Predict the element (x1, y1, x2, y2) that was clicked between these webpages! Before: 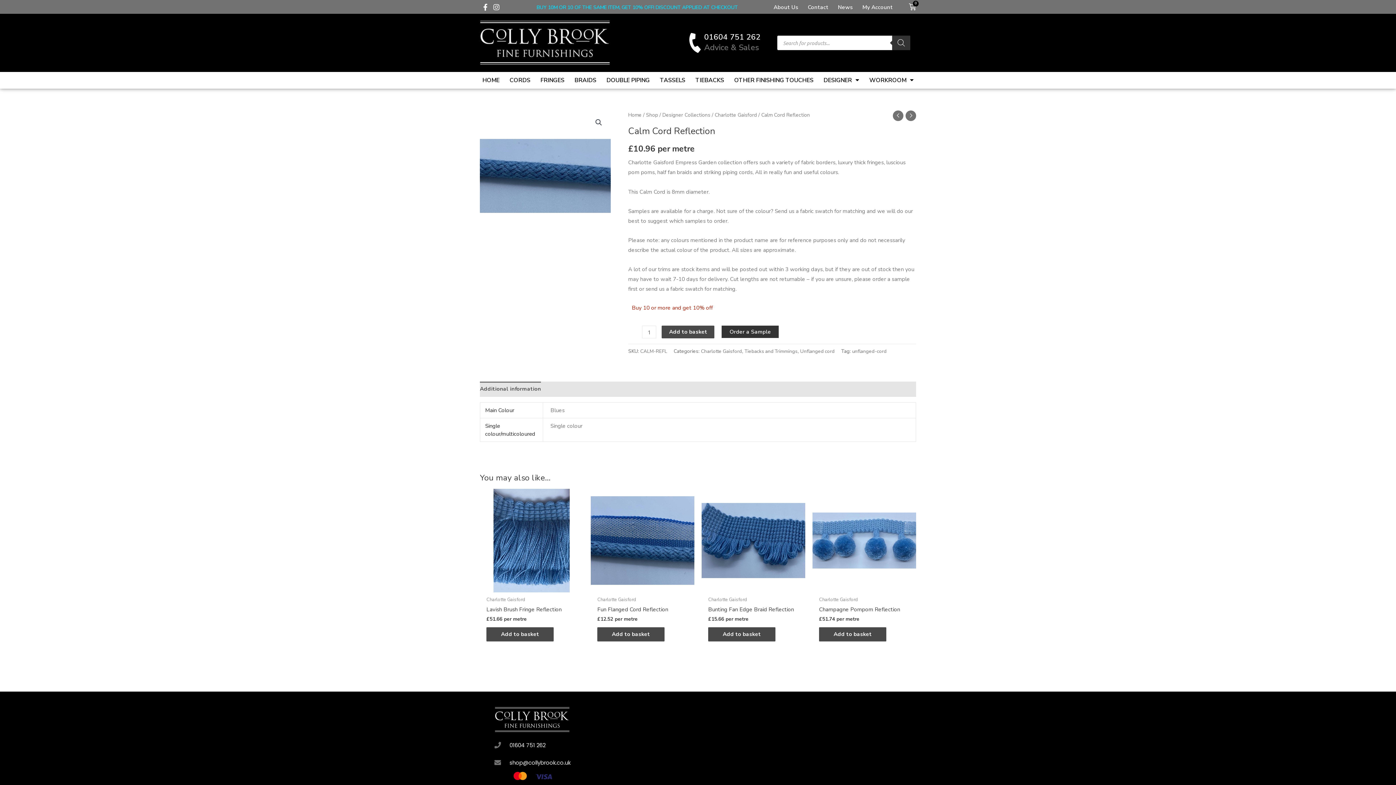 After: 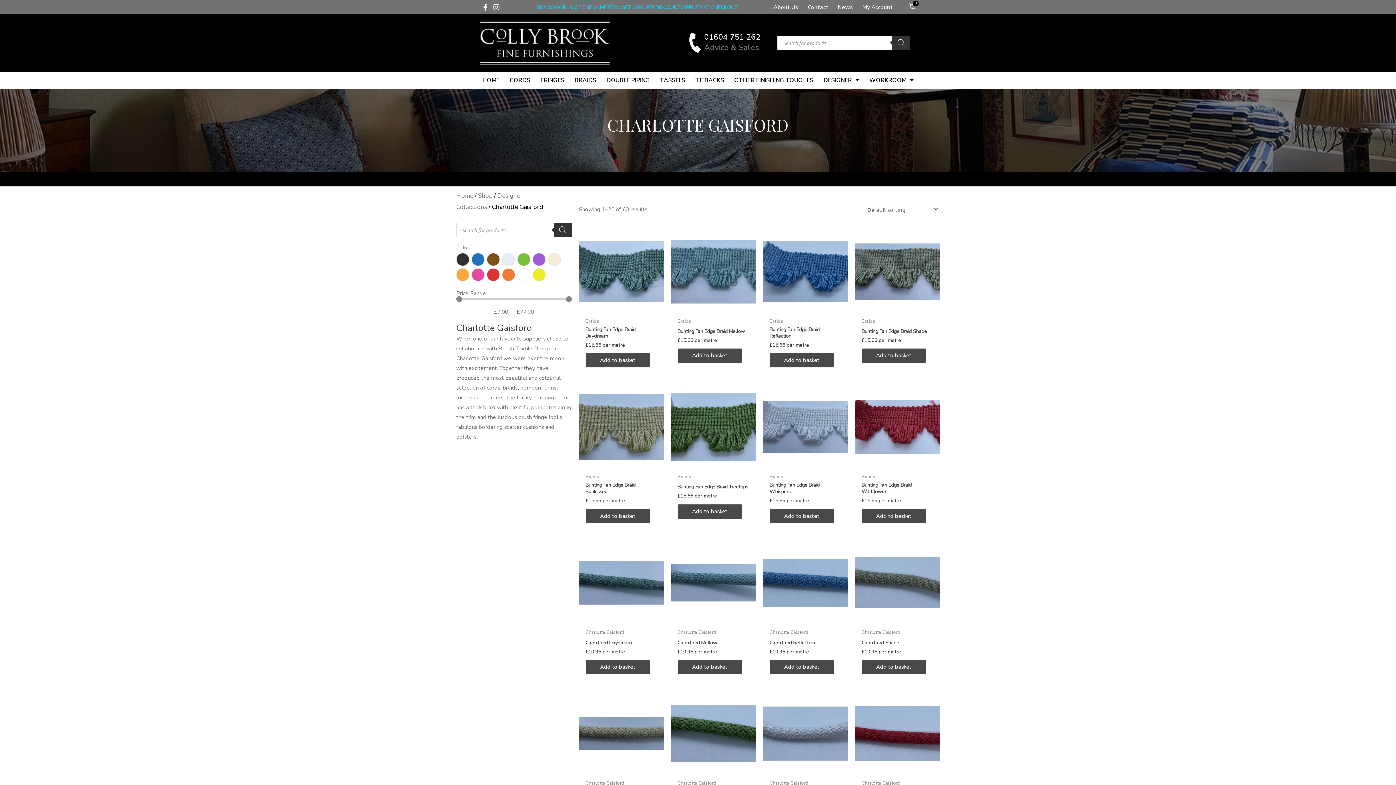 Action: bbox: (701, 348, 742, 354) label: Charlotte Gaisford